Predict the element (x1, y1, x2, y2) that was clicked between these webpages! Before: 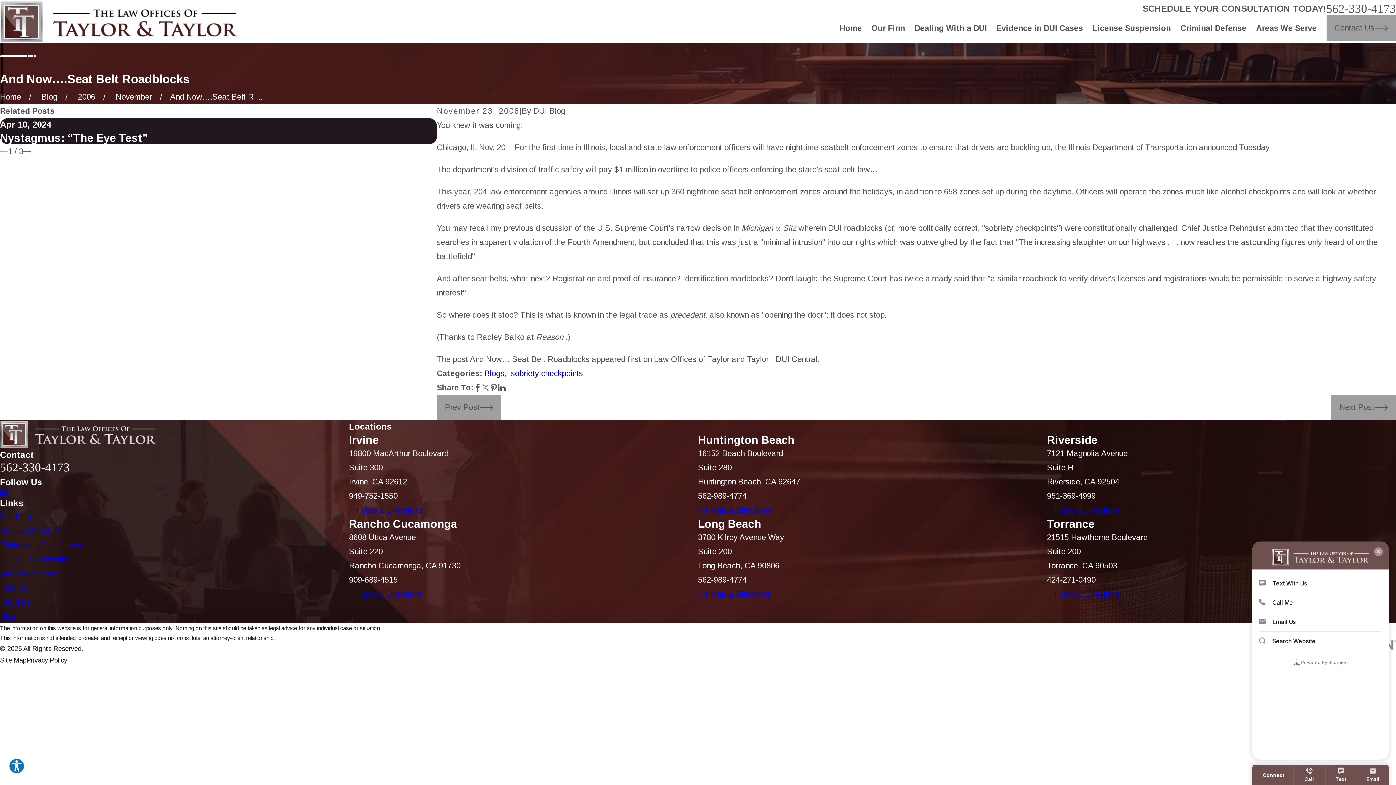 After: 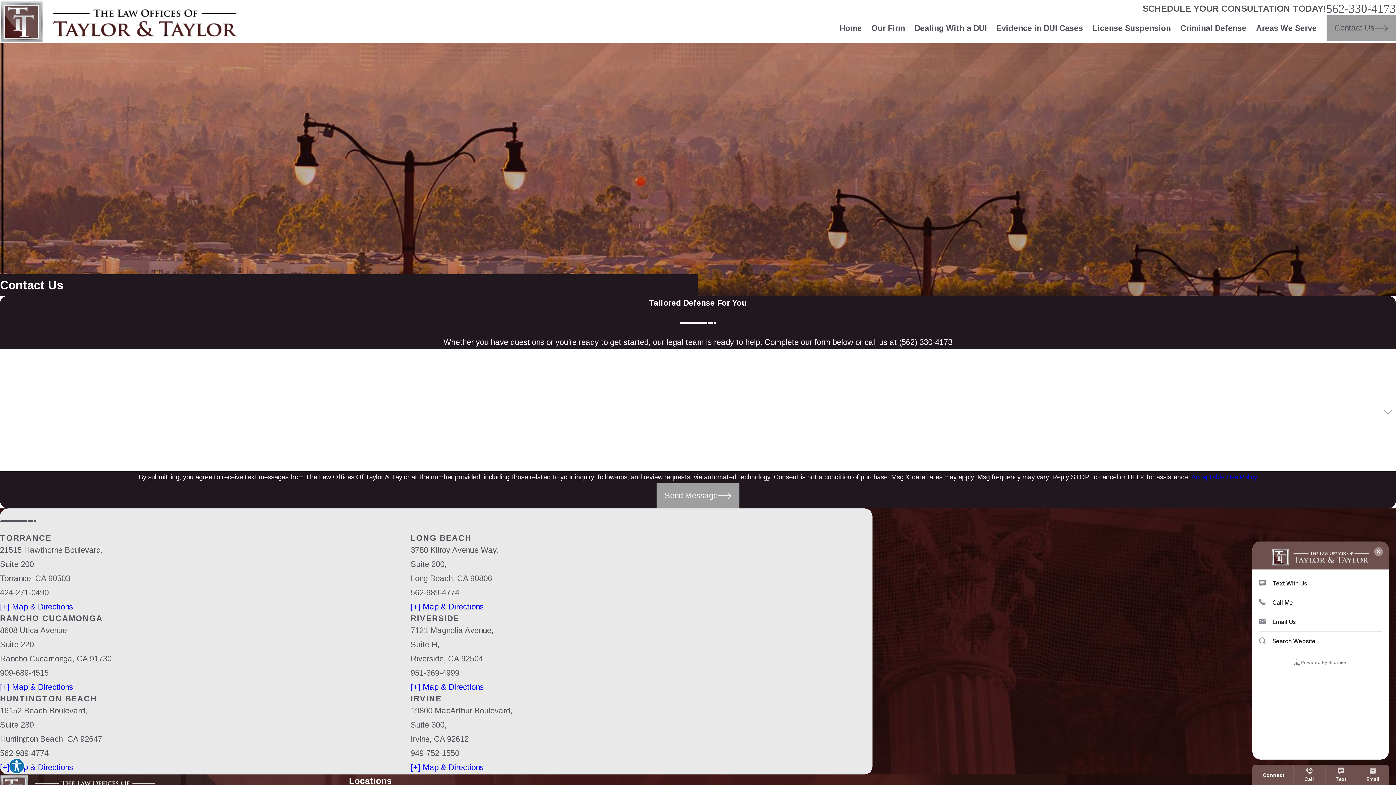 Action: bbox: (1326, 15, 1396, 40) label: Contact Us